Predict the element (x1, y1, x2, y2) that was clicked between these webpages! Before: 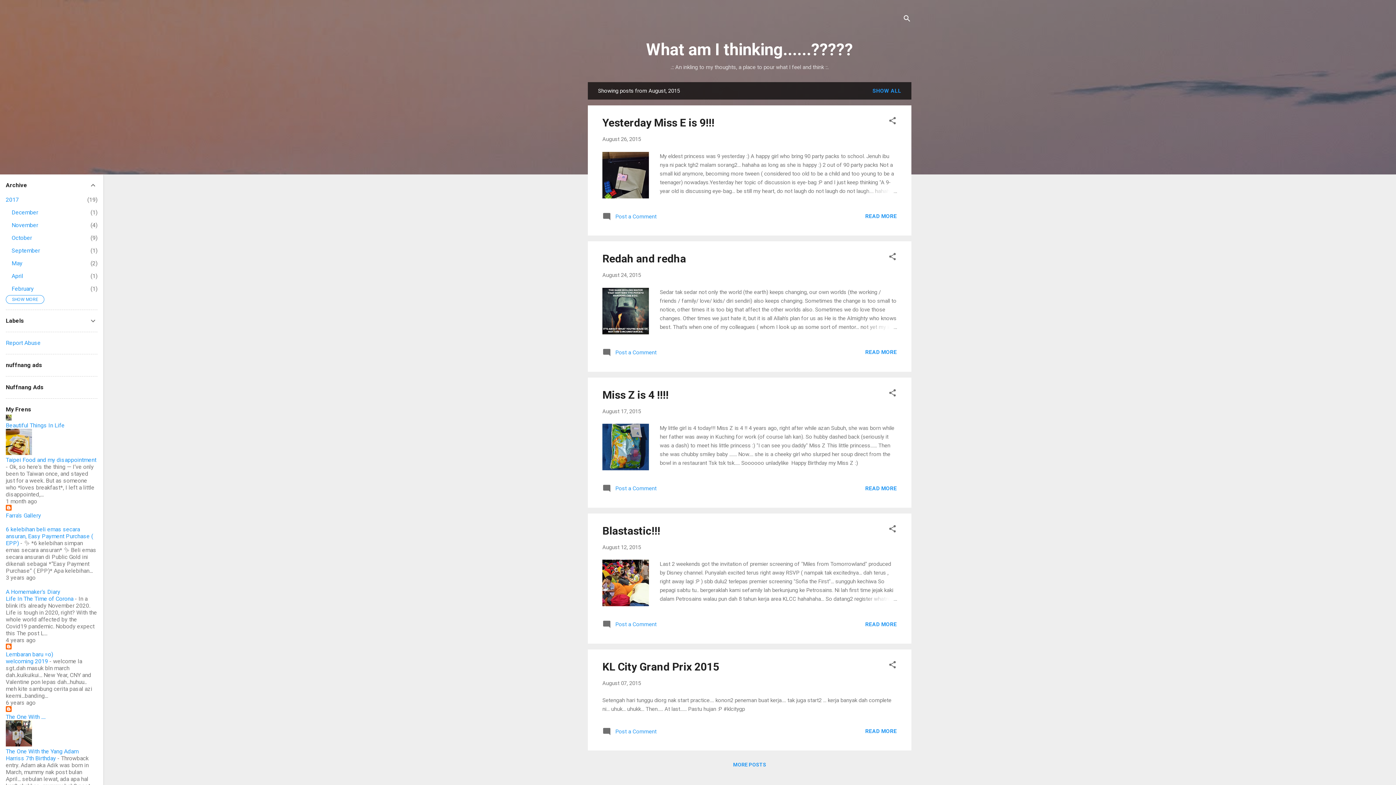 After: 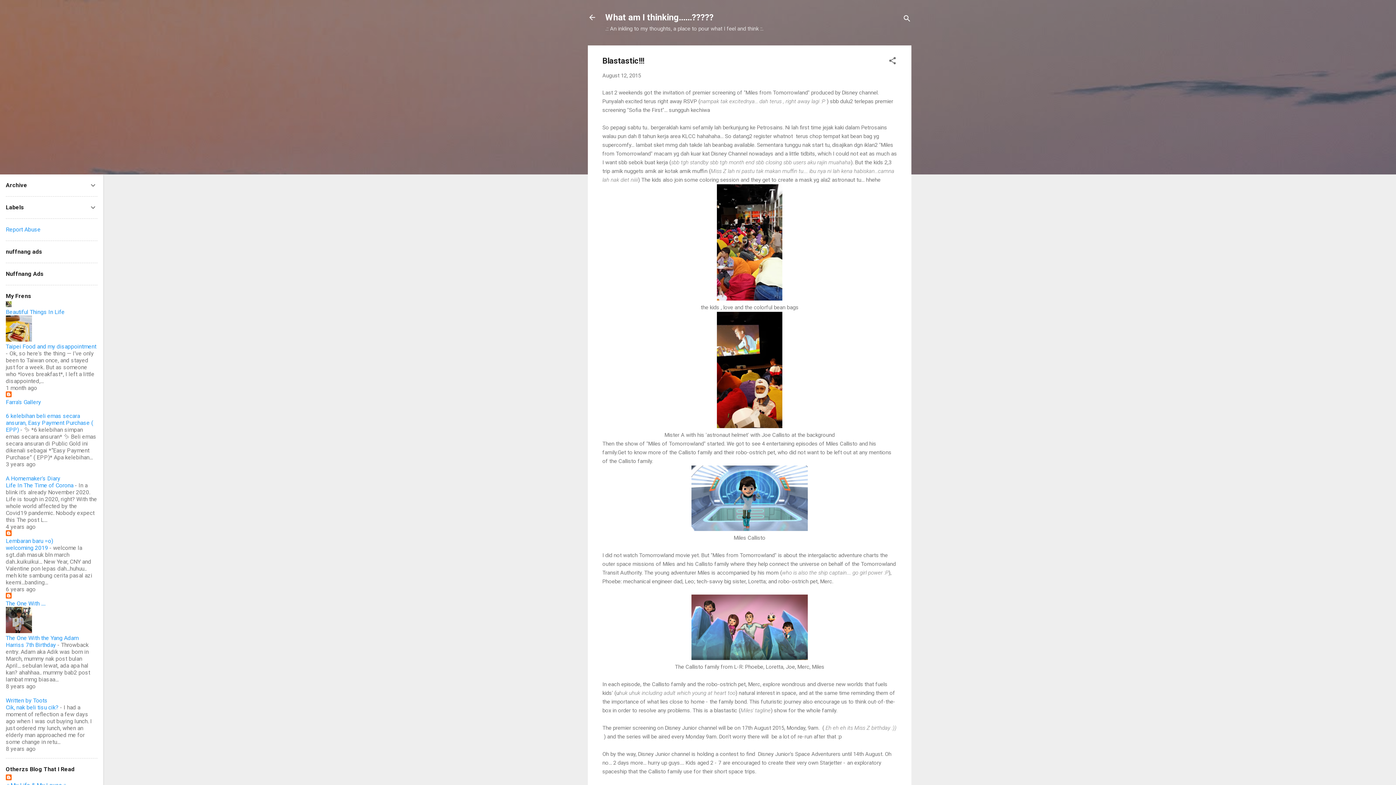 Action: label: READ MORE bbox: (865, 621, 897, 627)